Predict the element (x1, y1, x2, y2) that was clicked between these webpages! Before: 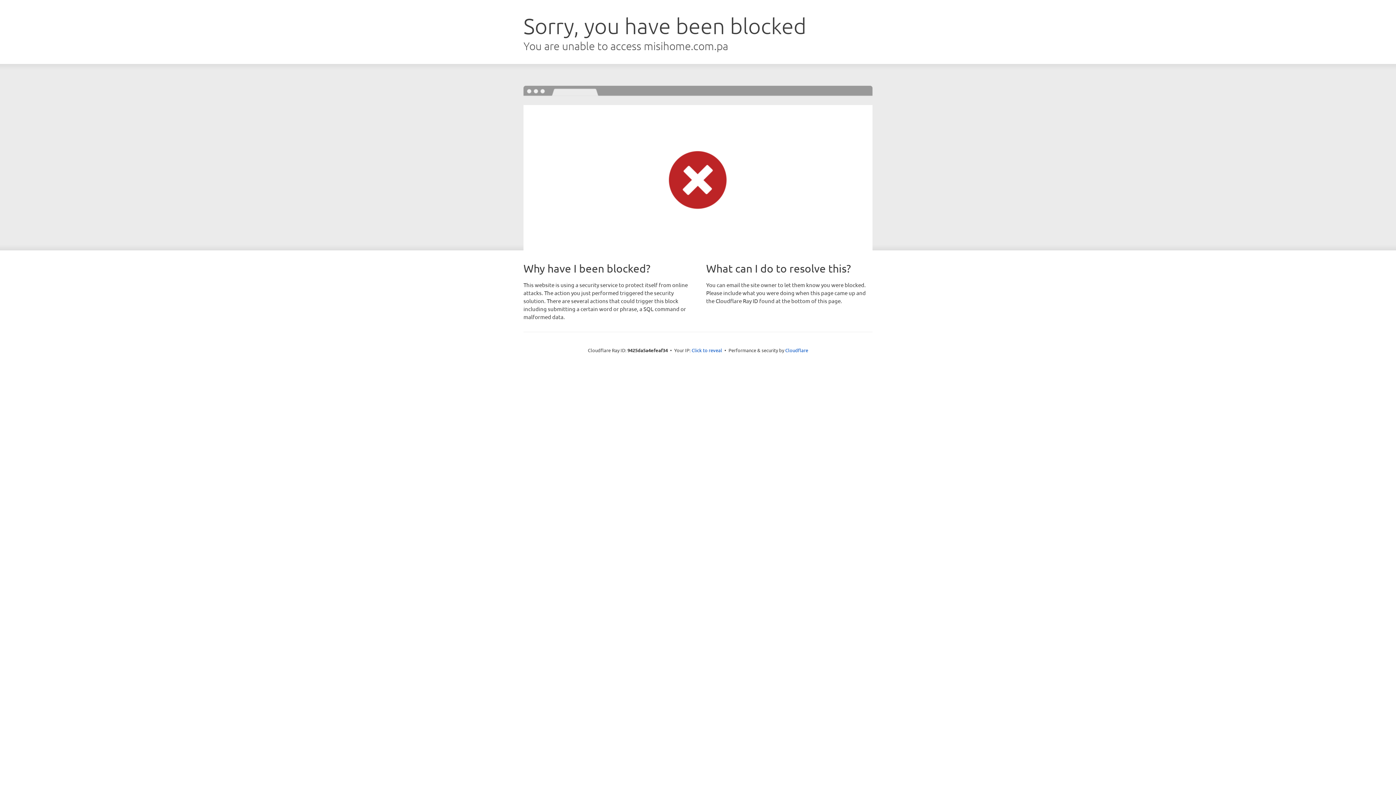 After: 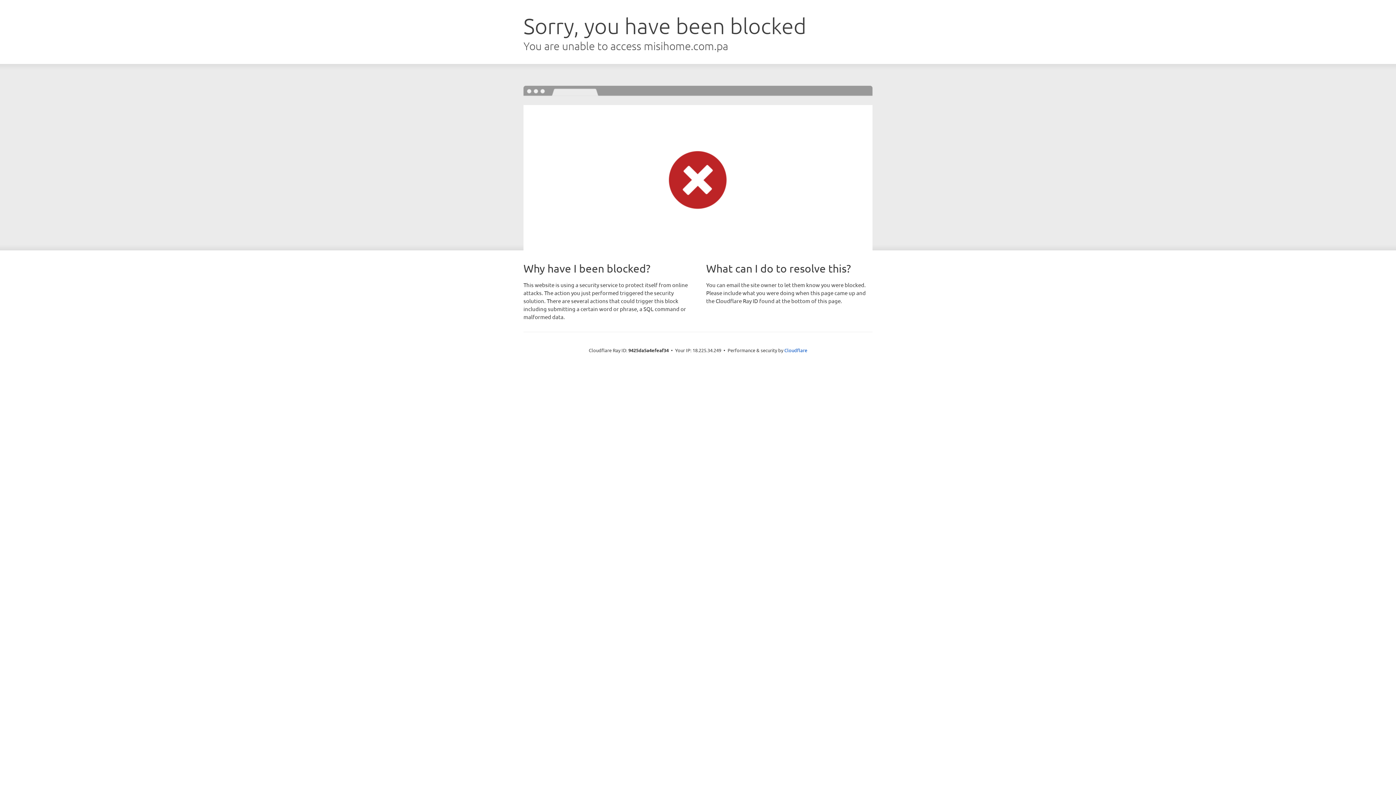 Action: label: Click to reveal bbox: (691, 346, 722, 353)